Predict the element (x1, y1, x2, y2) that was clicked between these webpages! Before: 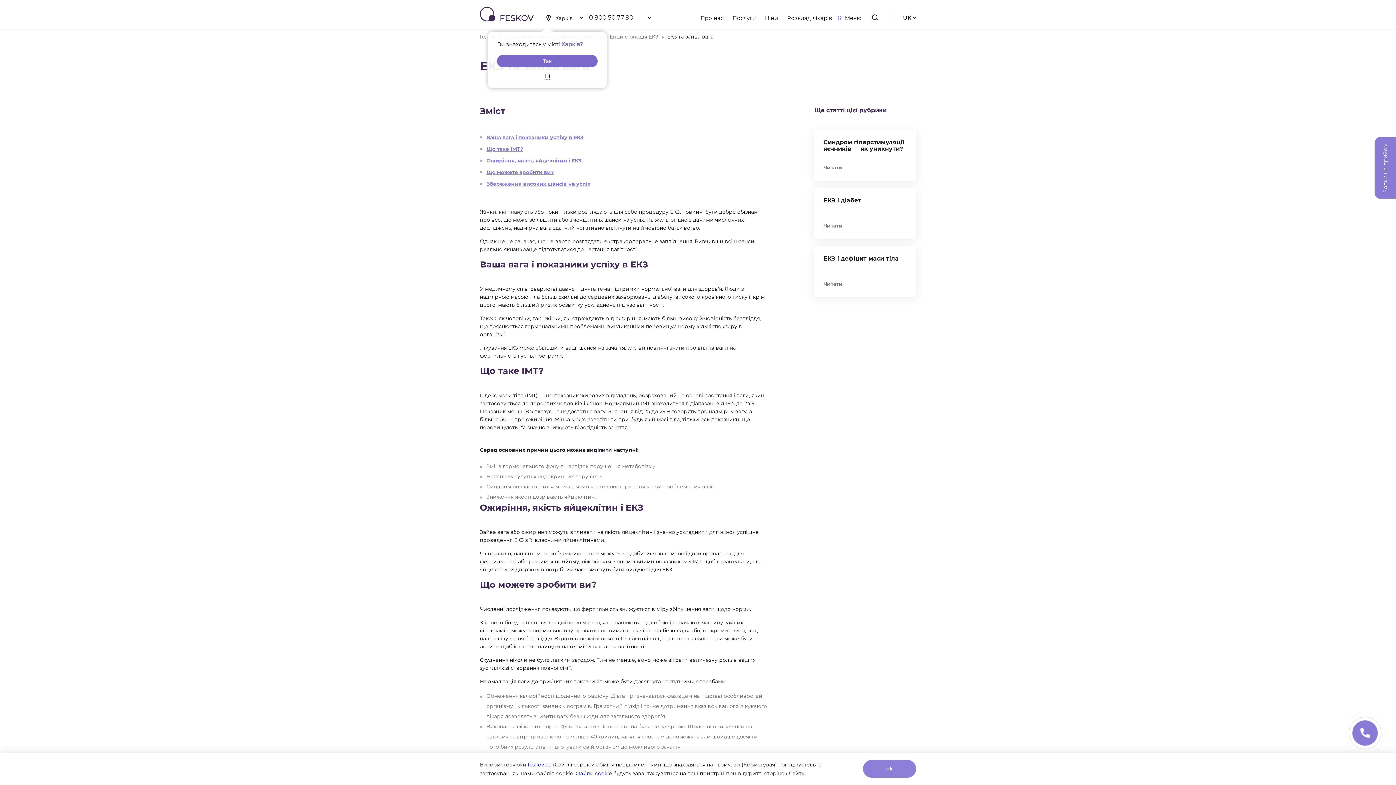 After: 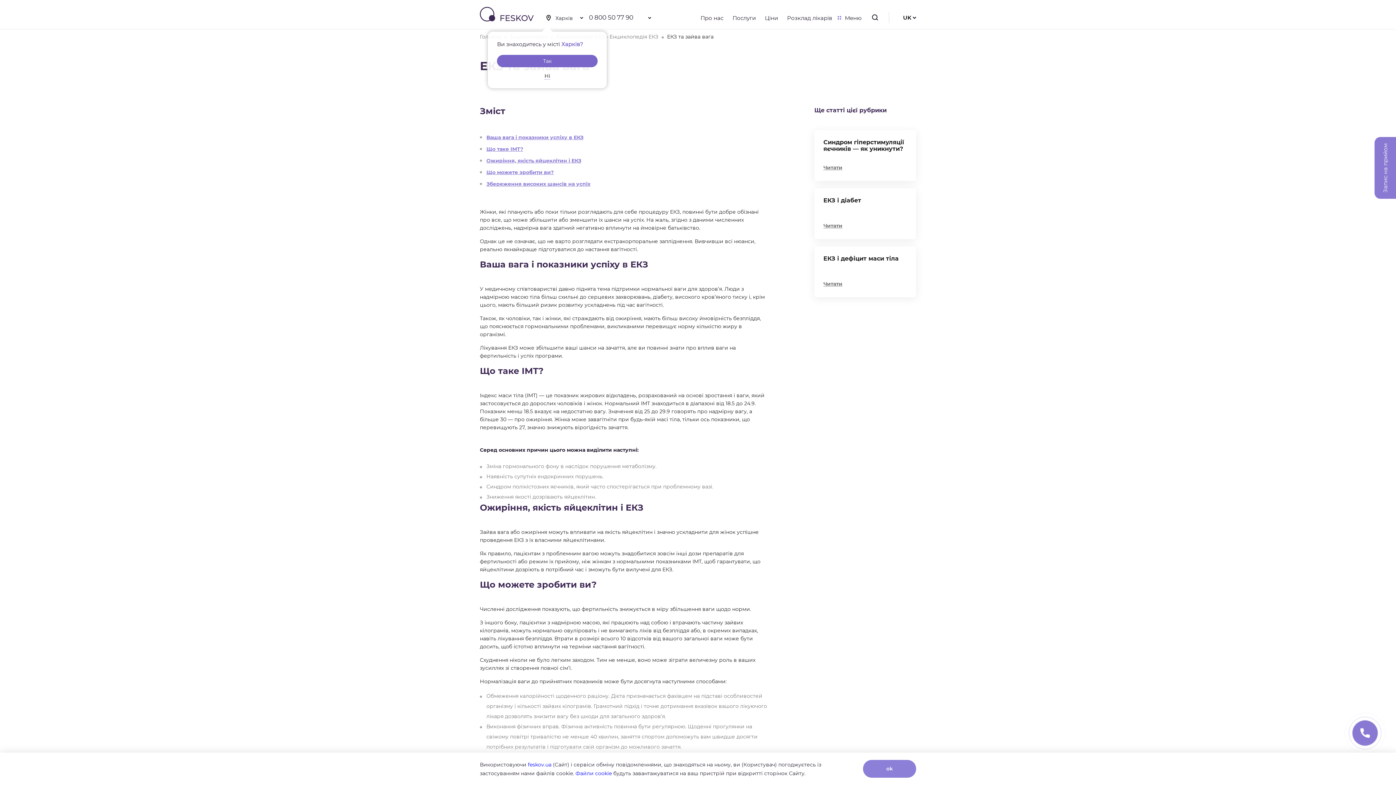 Action: label: Файли cookie bbox: (575, 770, 612, 776)